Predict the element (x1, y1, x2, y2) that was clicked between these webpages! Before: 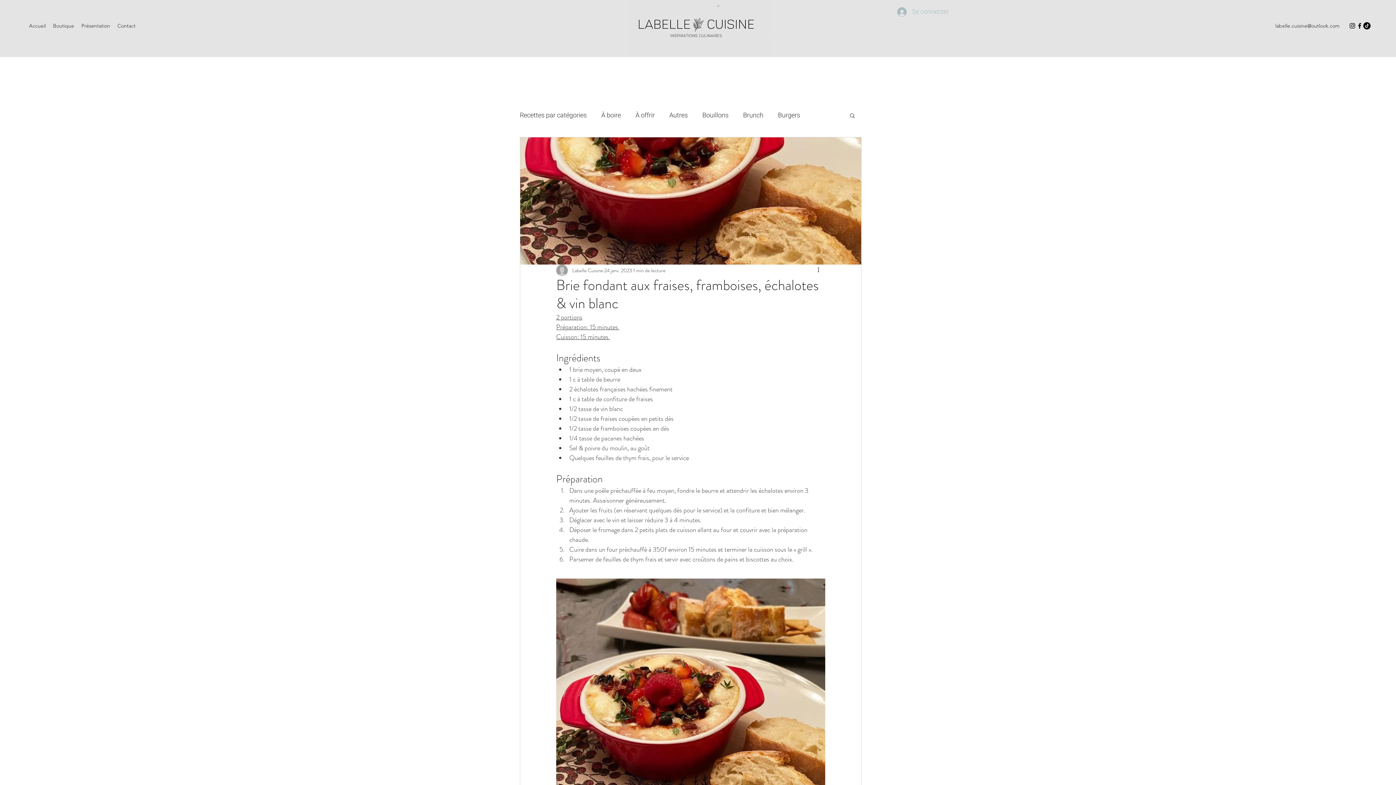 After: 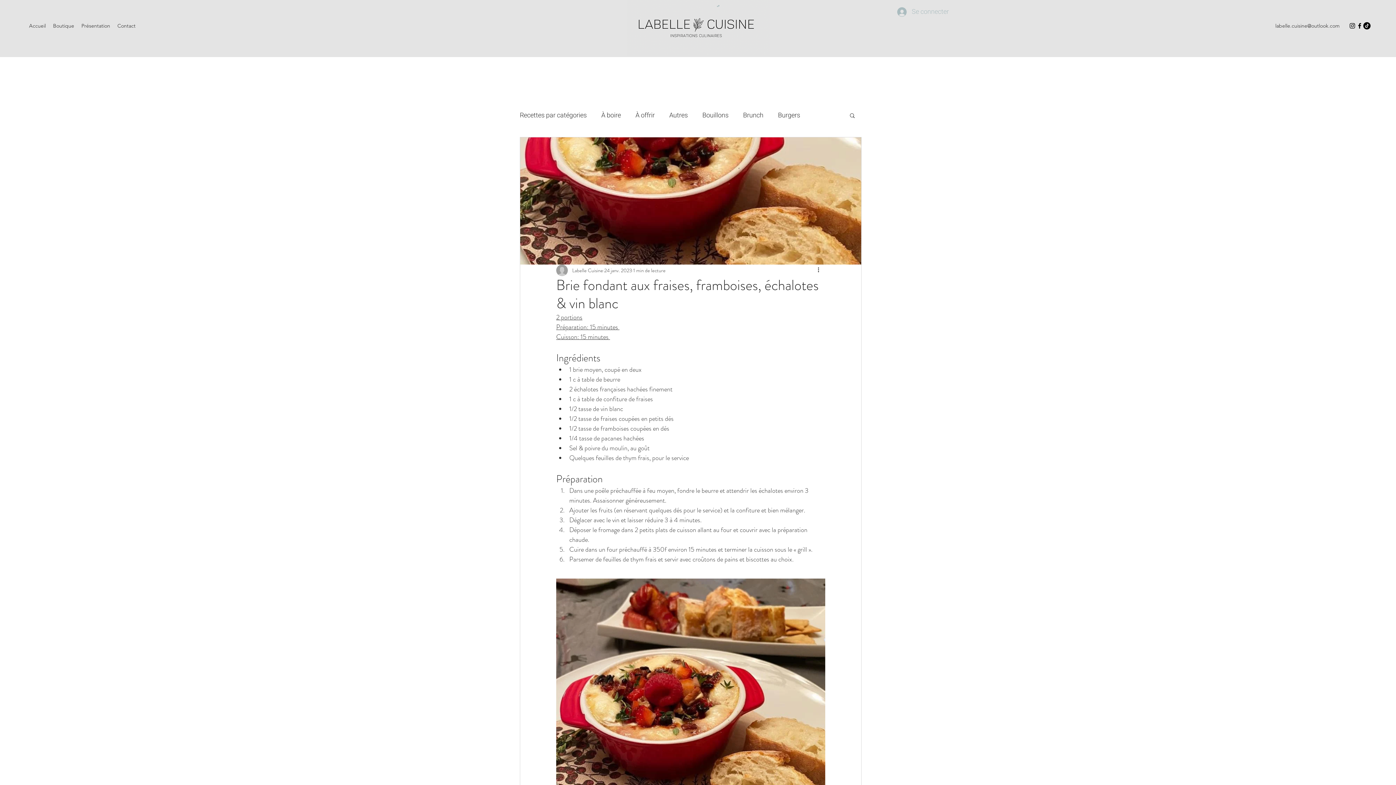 Action: label: TikTok bbox: (1363, 22, 1370, 29)